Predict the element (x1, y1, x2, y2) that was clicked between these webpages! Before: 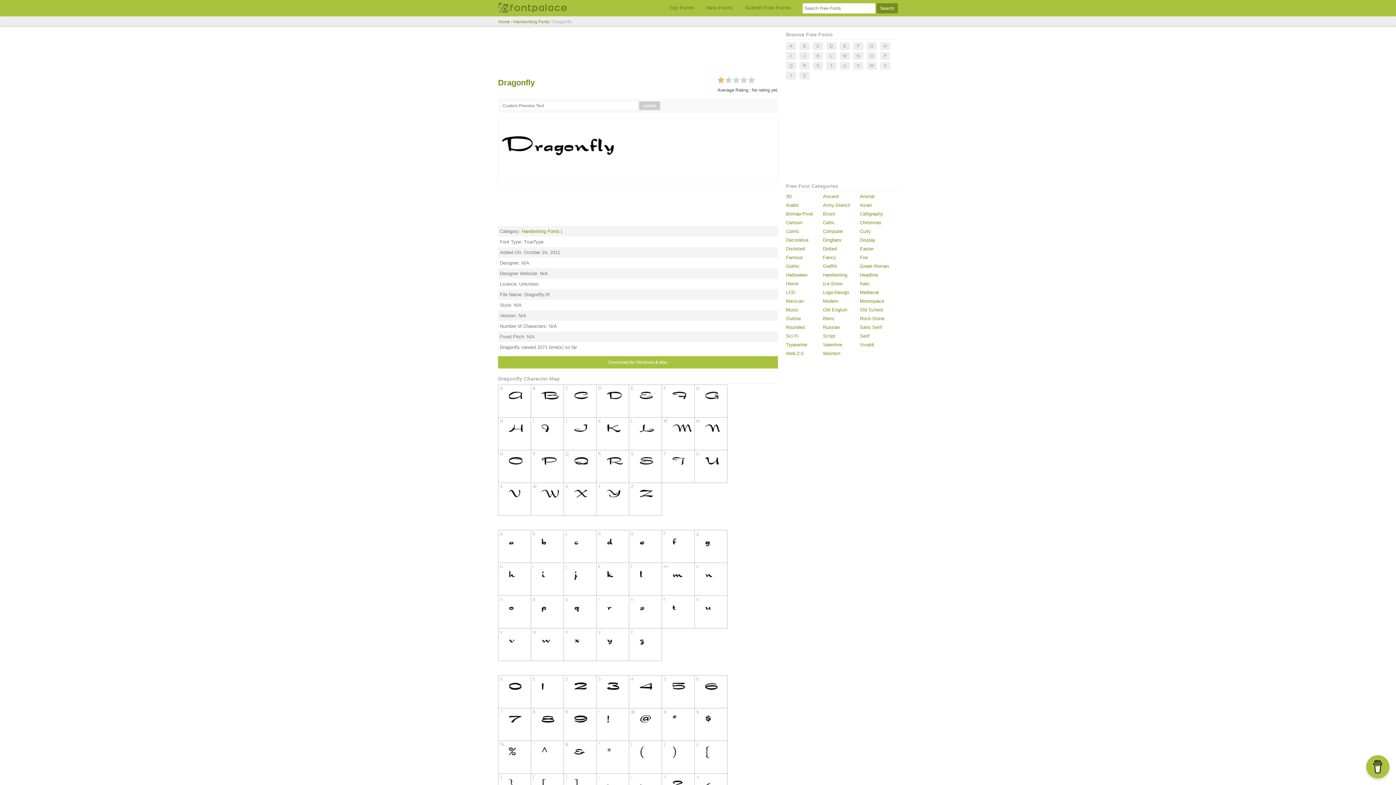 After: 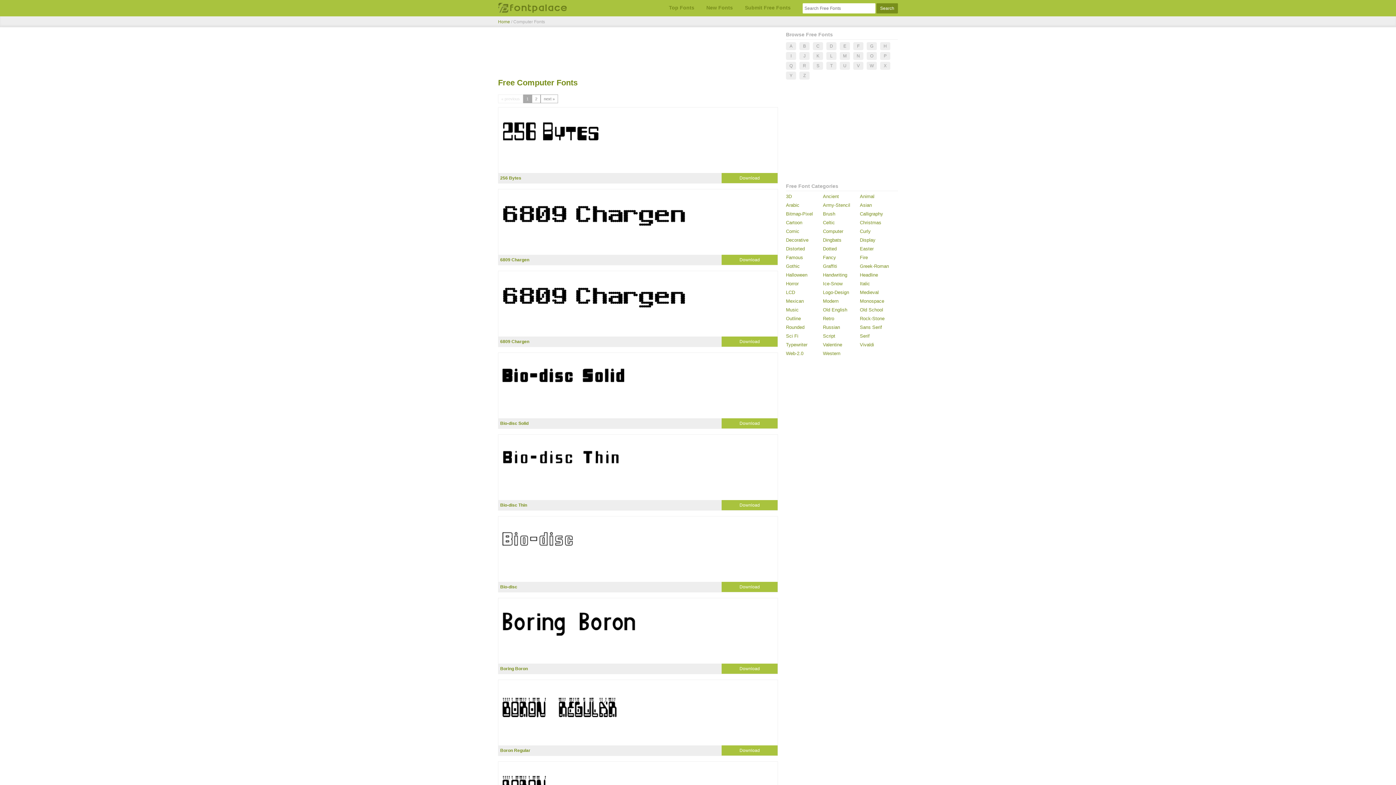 Action: bbox: (823, 228, 843, 234) label: Computer